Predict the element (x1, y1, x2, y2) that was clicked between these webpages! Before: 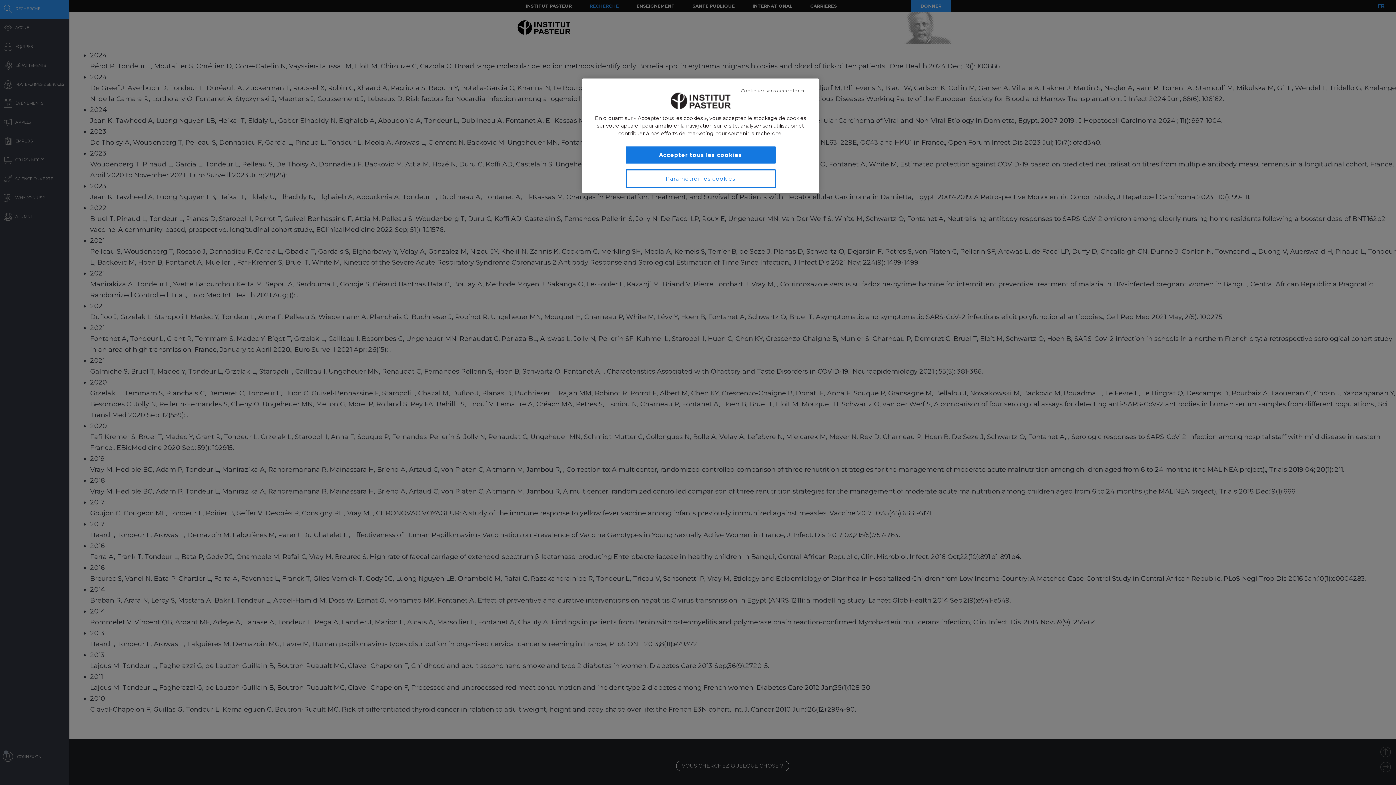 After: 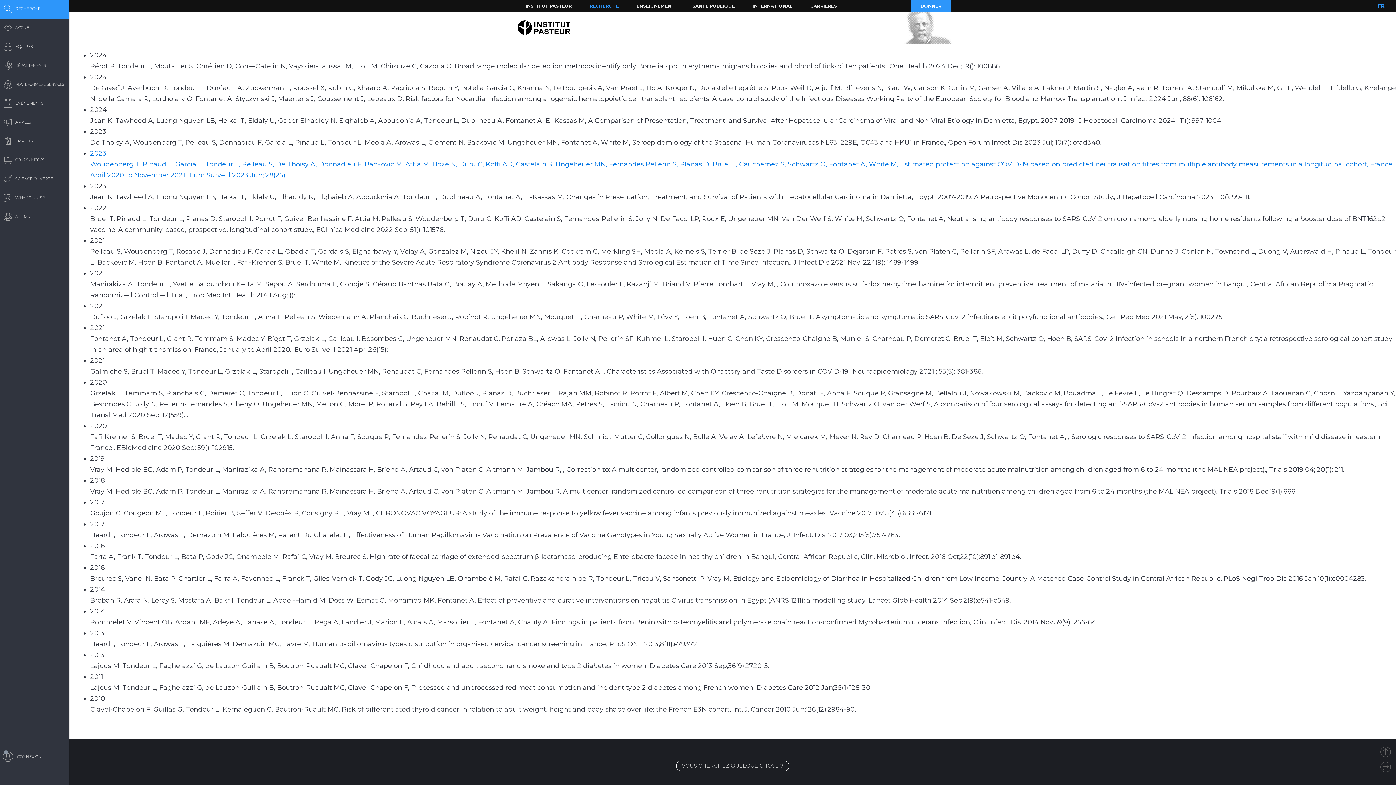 Action: label: Accepter tous les cookies bbox: (625, 146, 775, 163)